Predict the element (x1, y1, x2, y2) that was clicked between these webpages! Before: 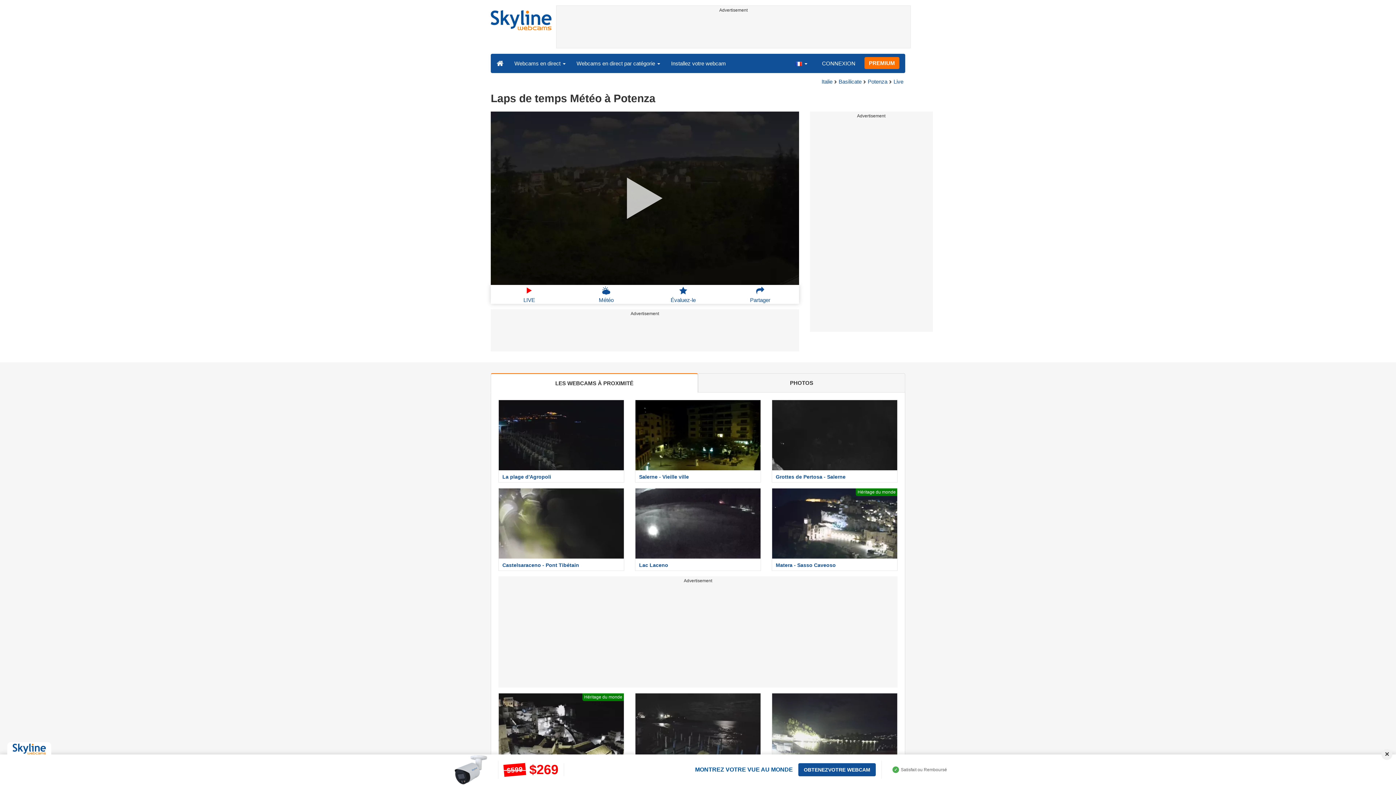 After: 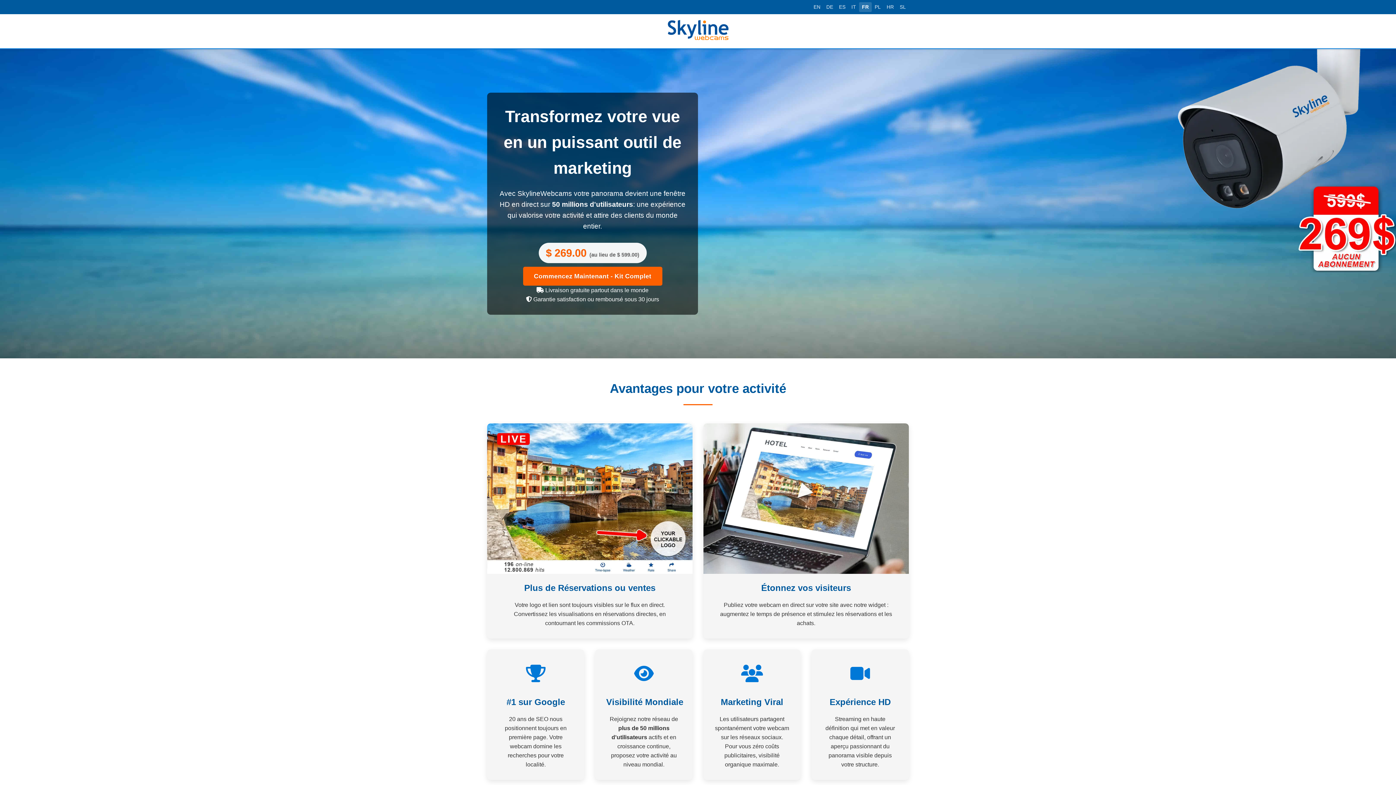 Action: label: Installez votre webcam bbox: (665, 54, 731, 72)